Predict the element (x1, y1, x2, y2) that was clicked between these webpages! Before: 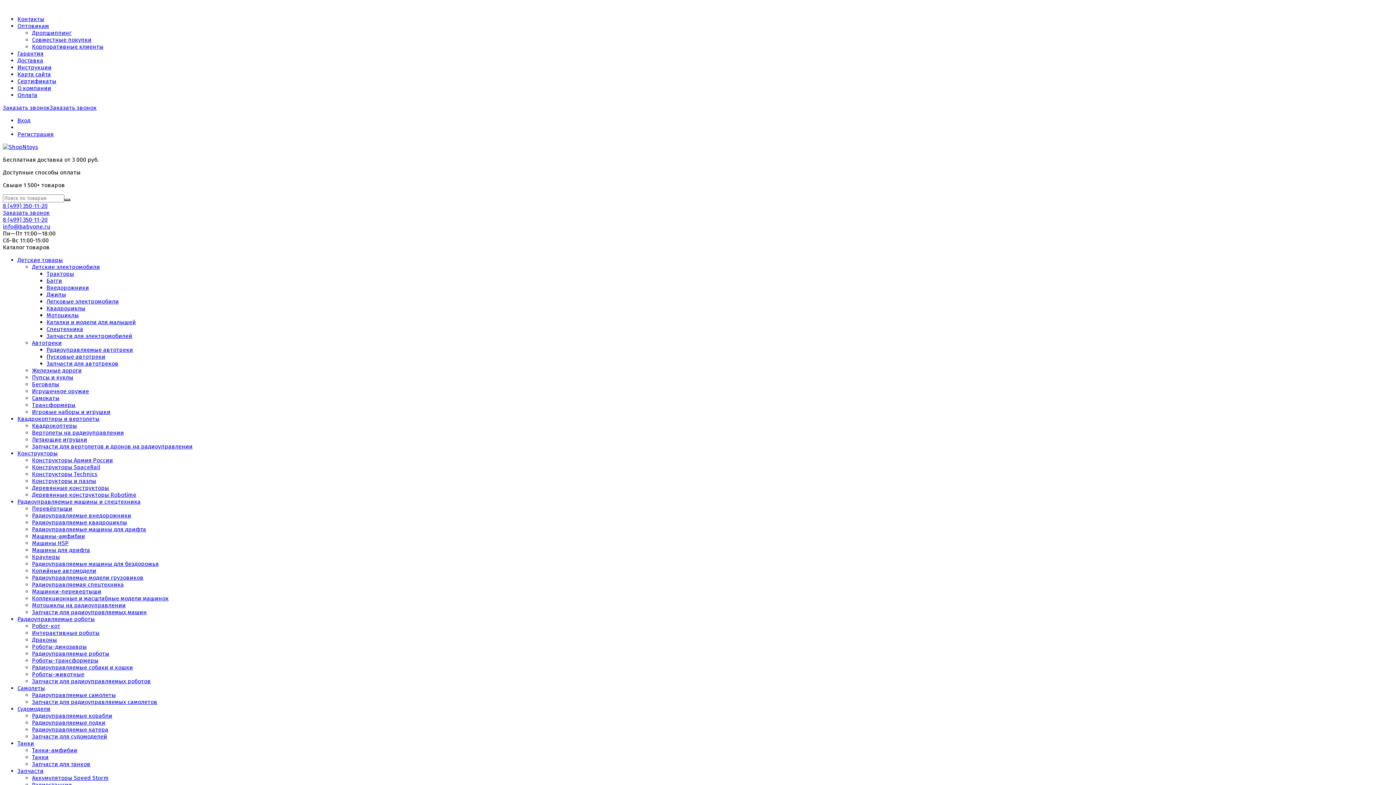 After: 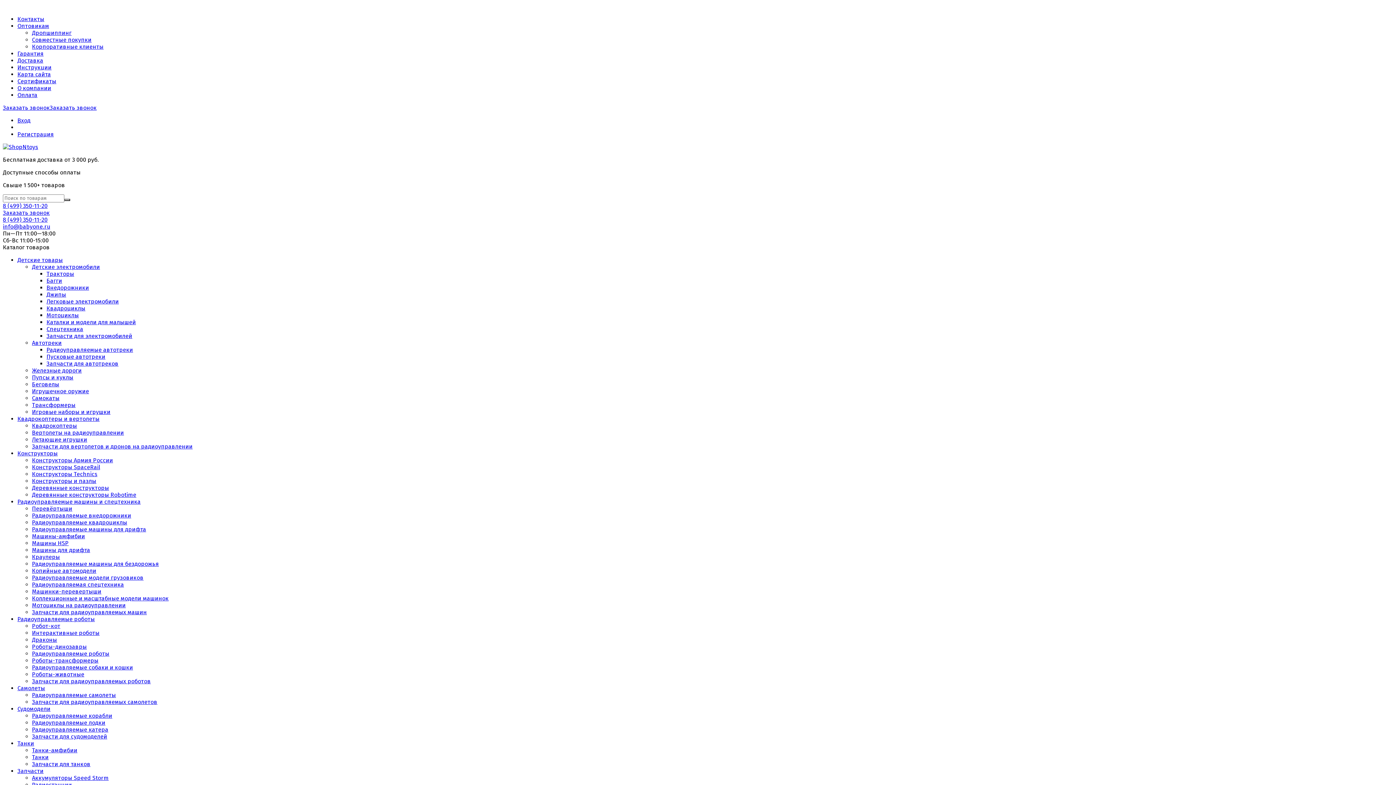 Action: label: Радиоуправляемые квадроциклы bbox: (32, 519, 127, 526)